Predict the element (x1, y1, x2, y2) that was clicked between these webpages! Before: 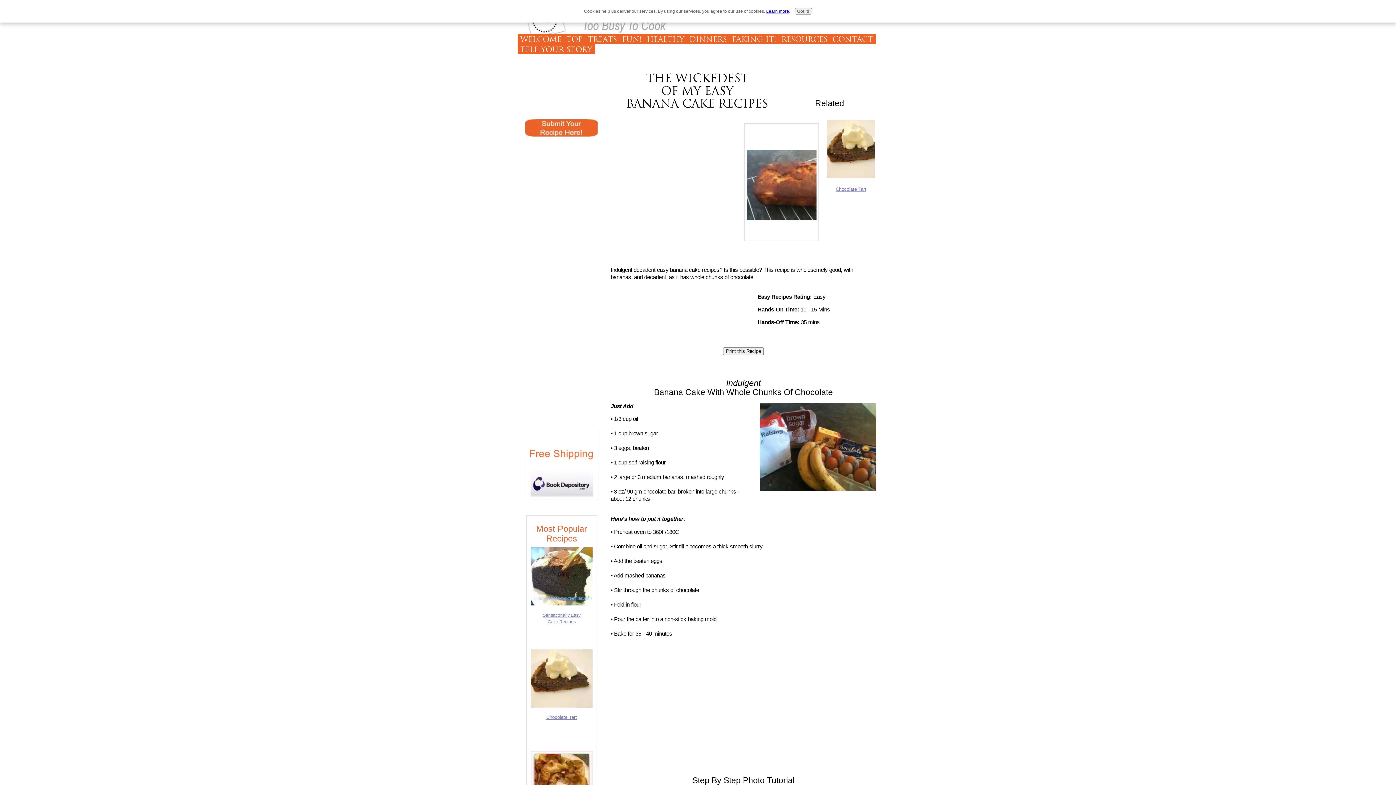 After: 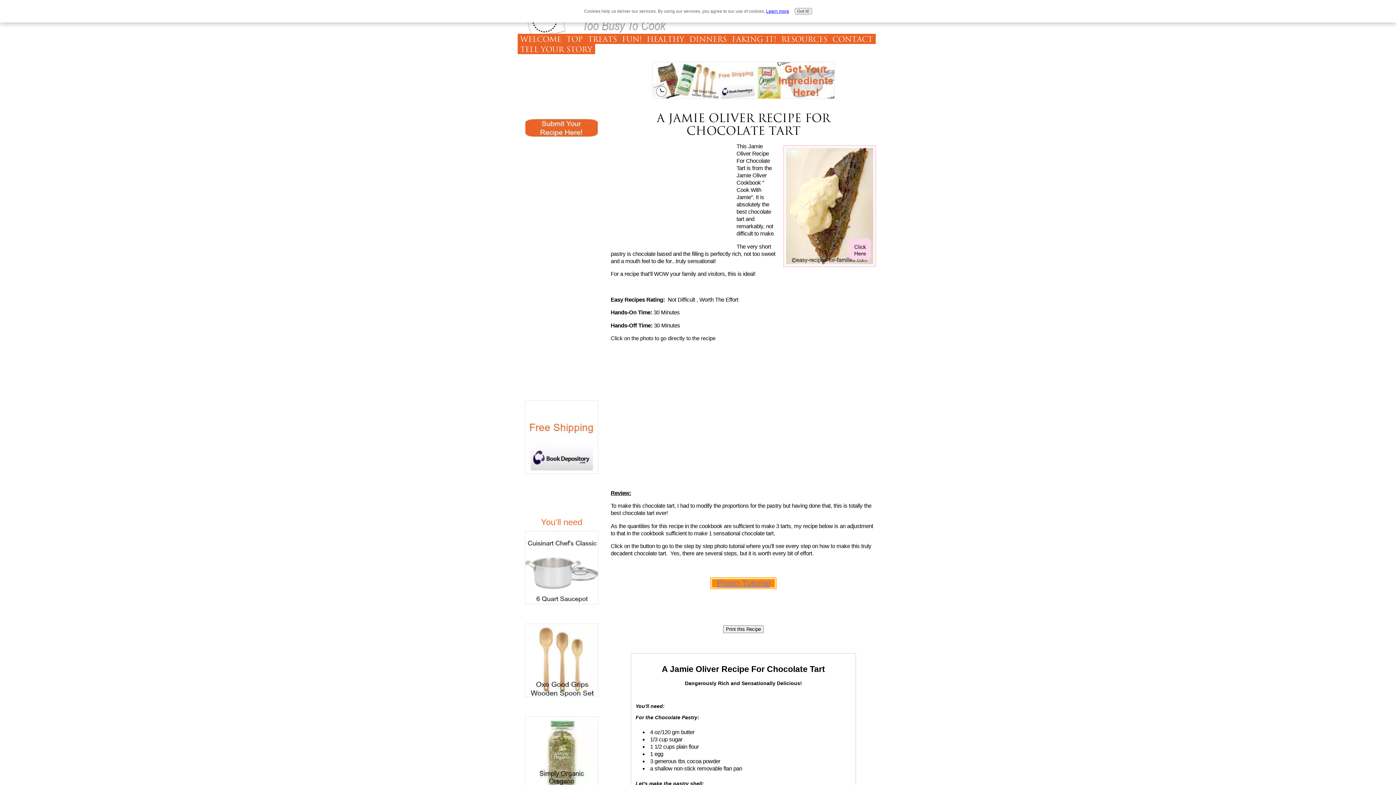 Action: bbox: (836, 185, 866, 192) label: Chocolate Tart